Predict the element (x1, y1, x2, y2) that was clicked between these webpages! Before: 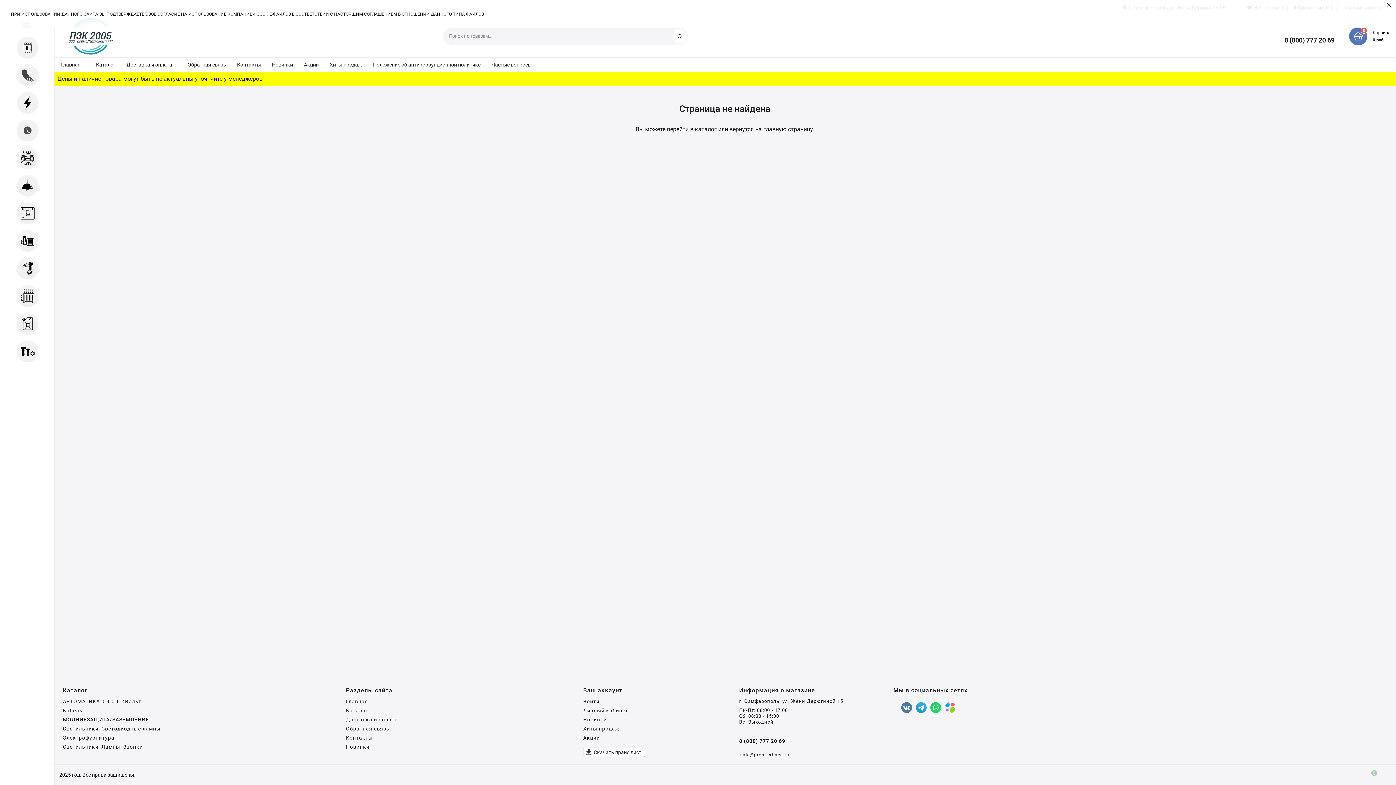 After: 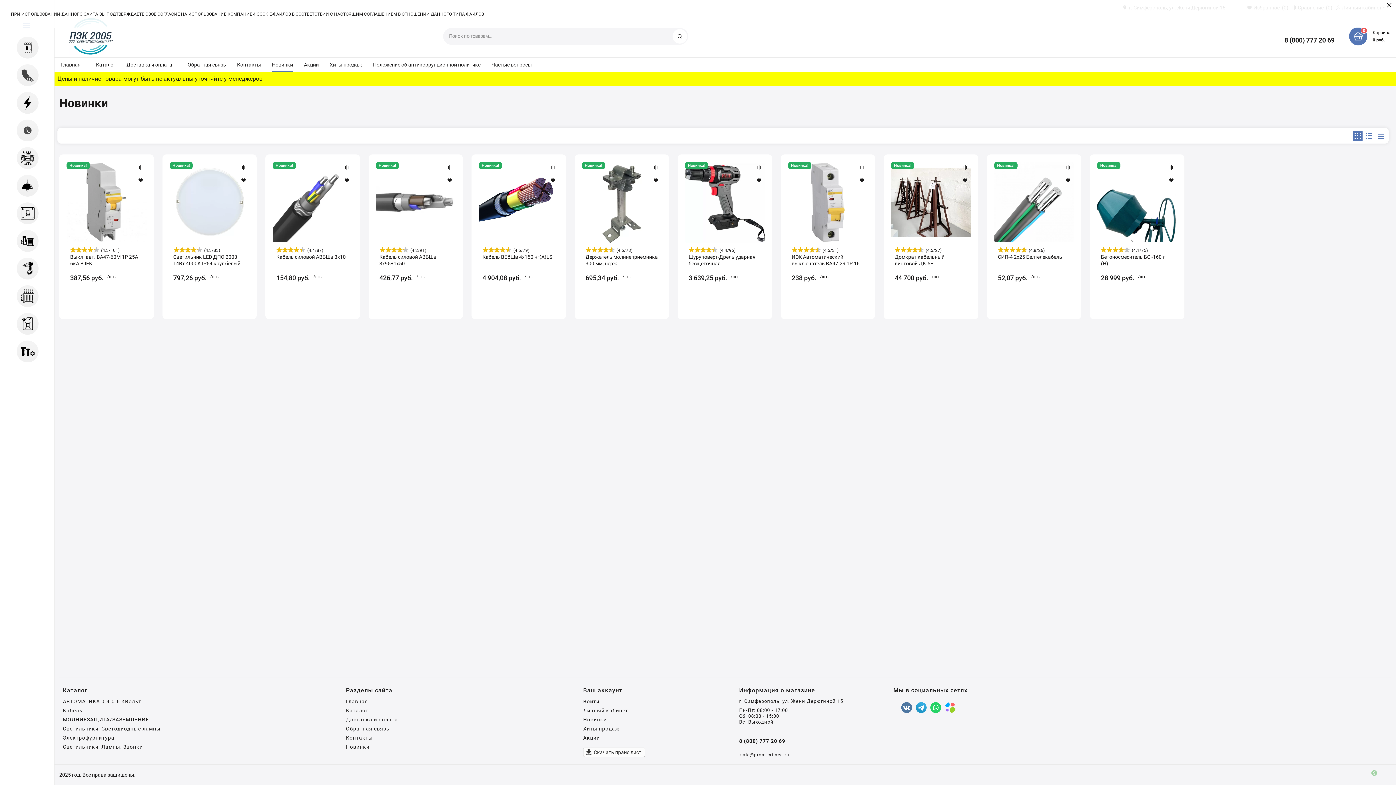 Action: label: Новинки bbox: (272, 61, 293, 67)